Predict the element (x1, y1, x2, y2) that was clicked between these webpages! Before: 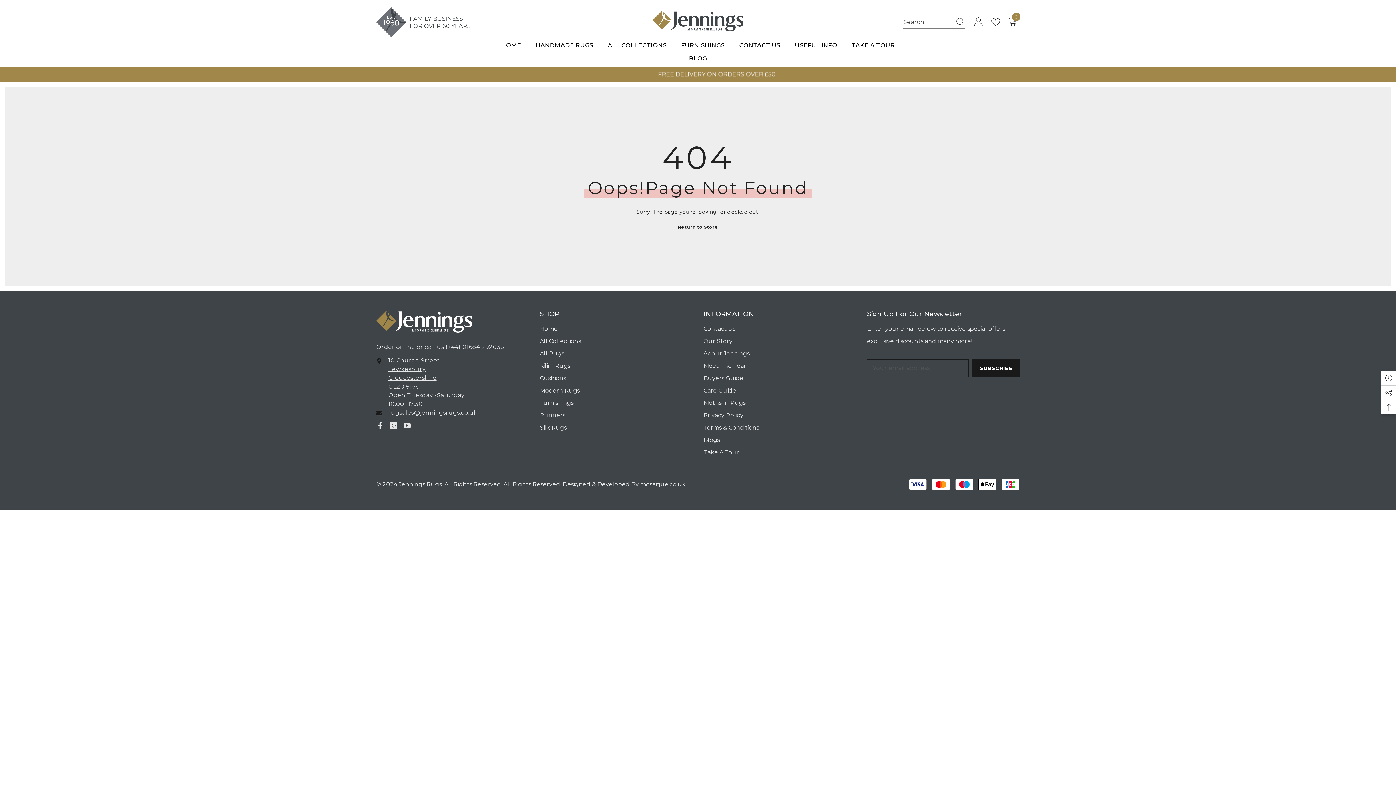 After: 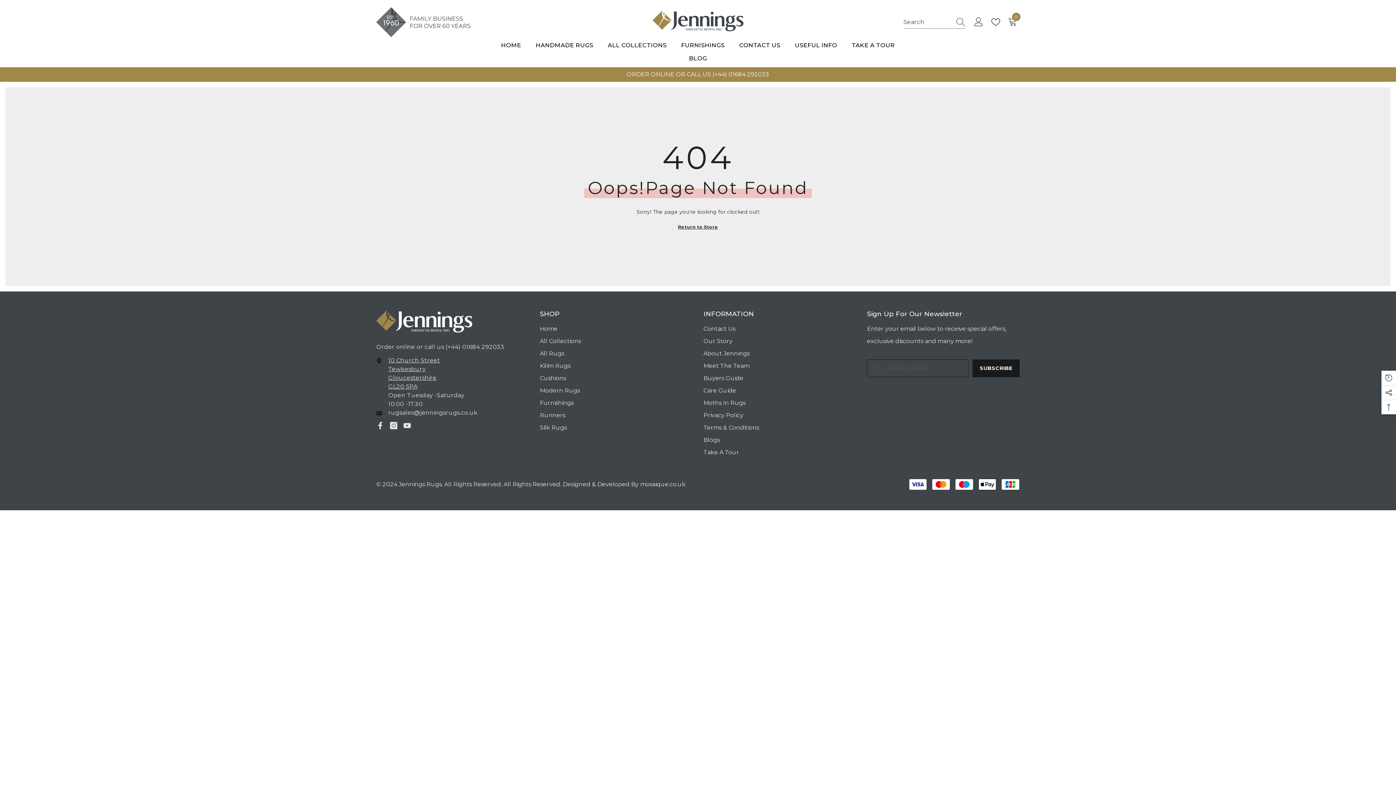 Action: bbox: (445, 343, 504, 350) label: (+44) 01684 292033